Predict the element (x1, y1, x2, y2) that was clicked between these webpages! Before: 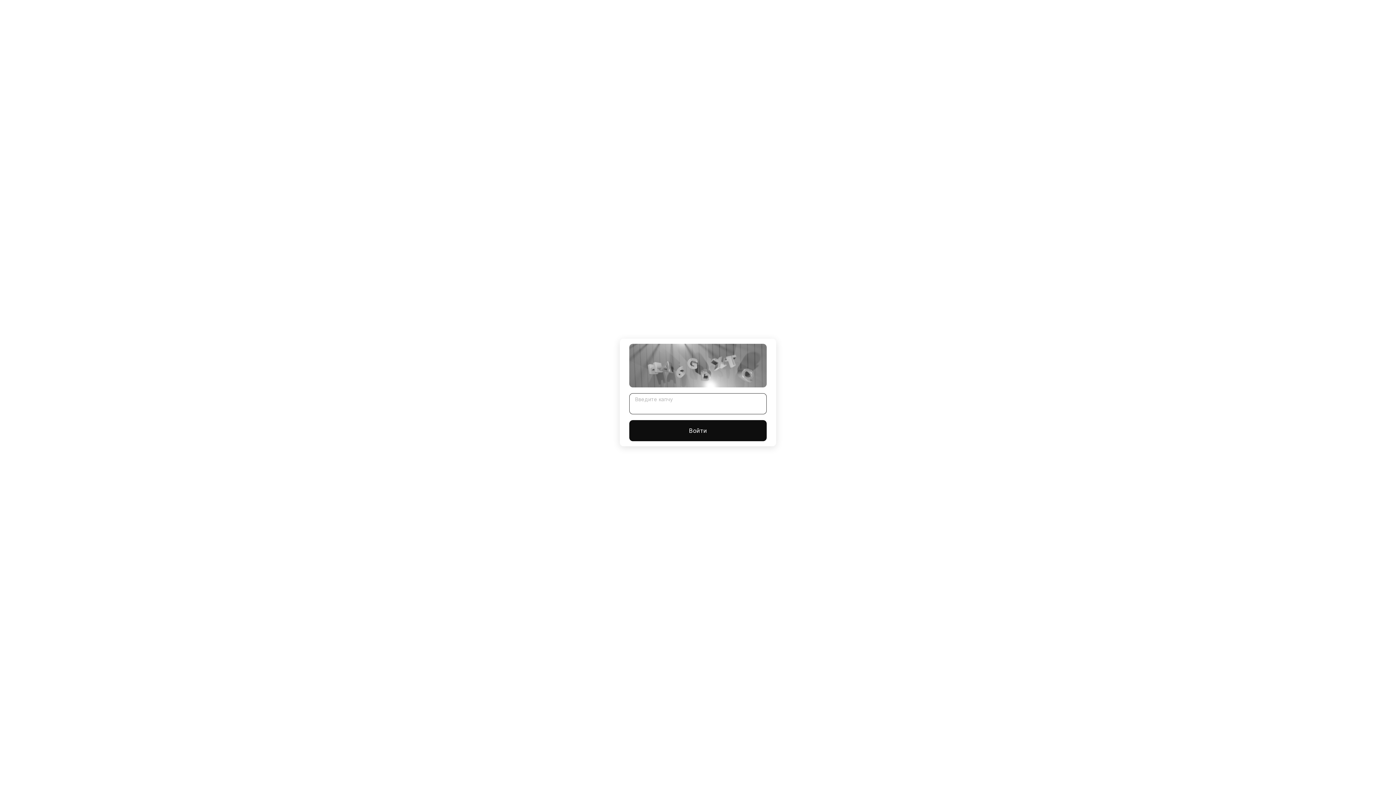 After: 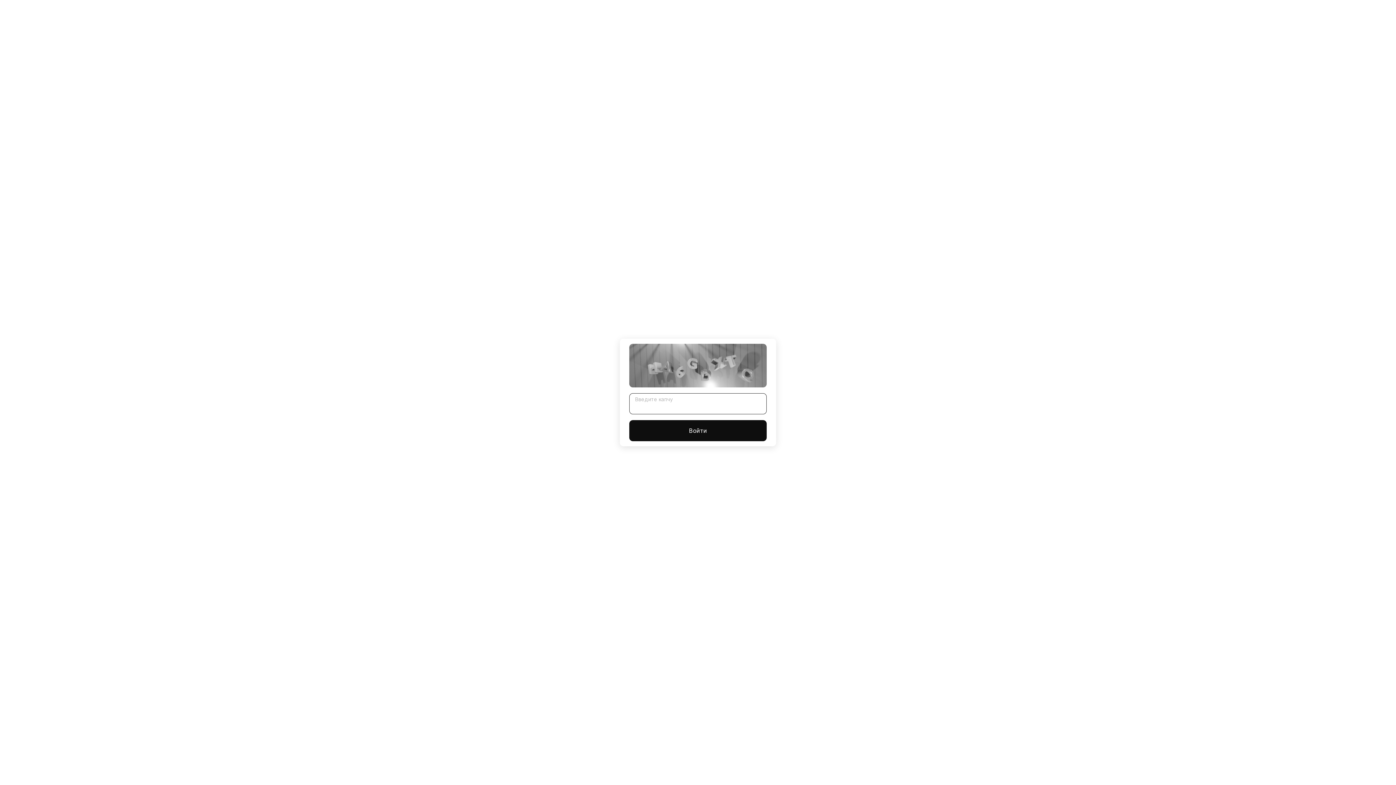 Action: label: Войти bbox: (629, 420, 766, 441)